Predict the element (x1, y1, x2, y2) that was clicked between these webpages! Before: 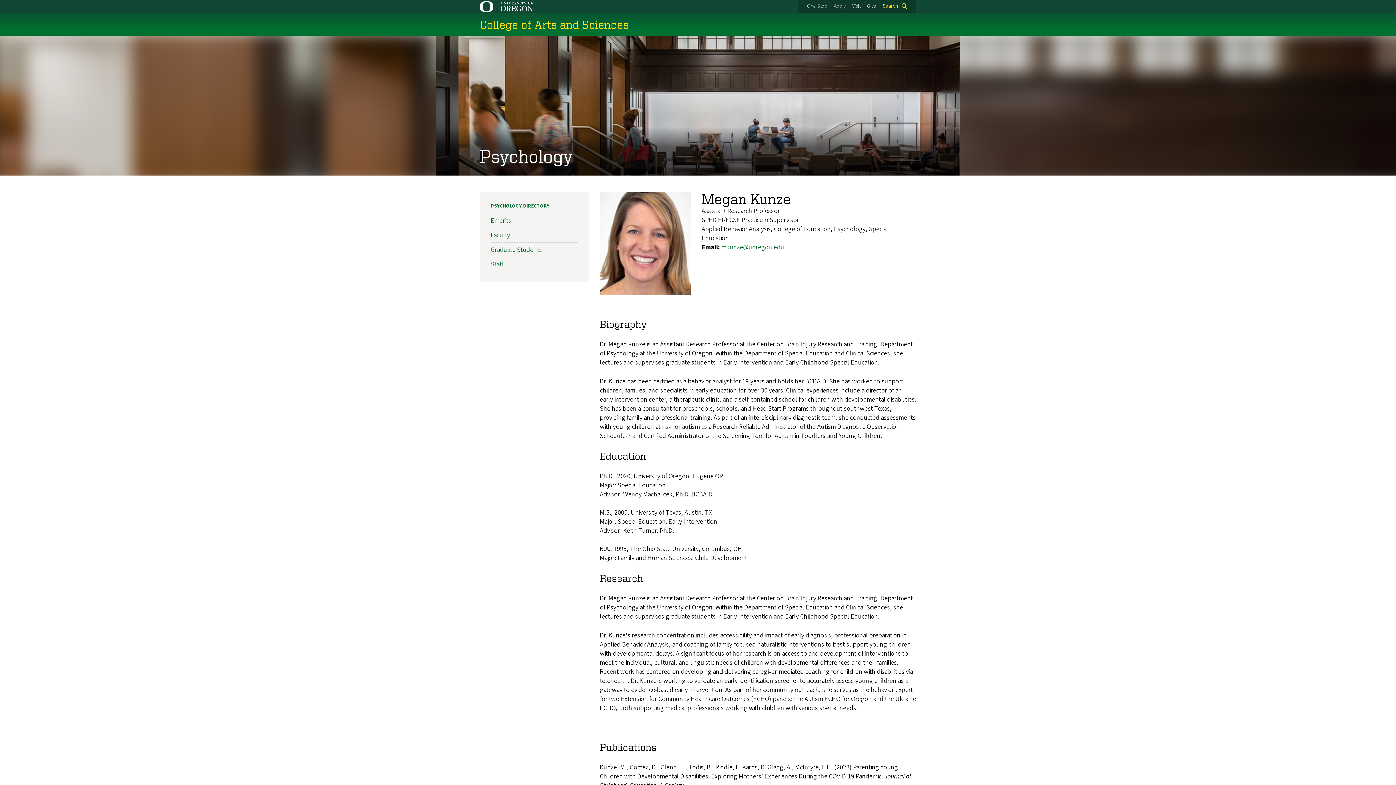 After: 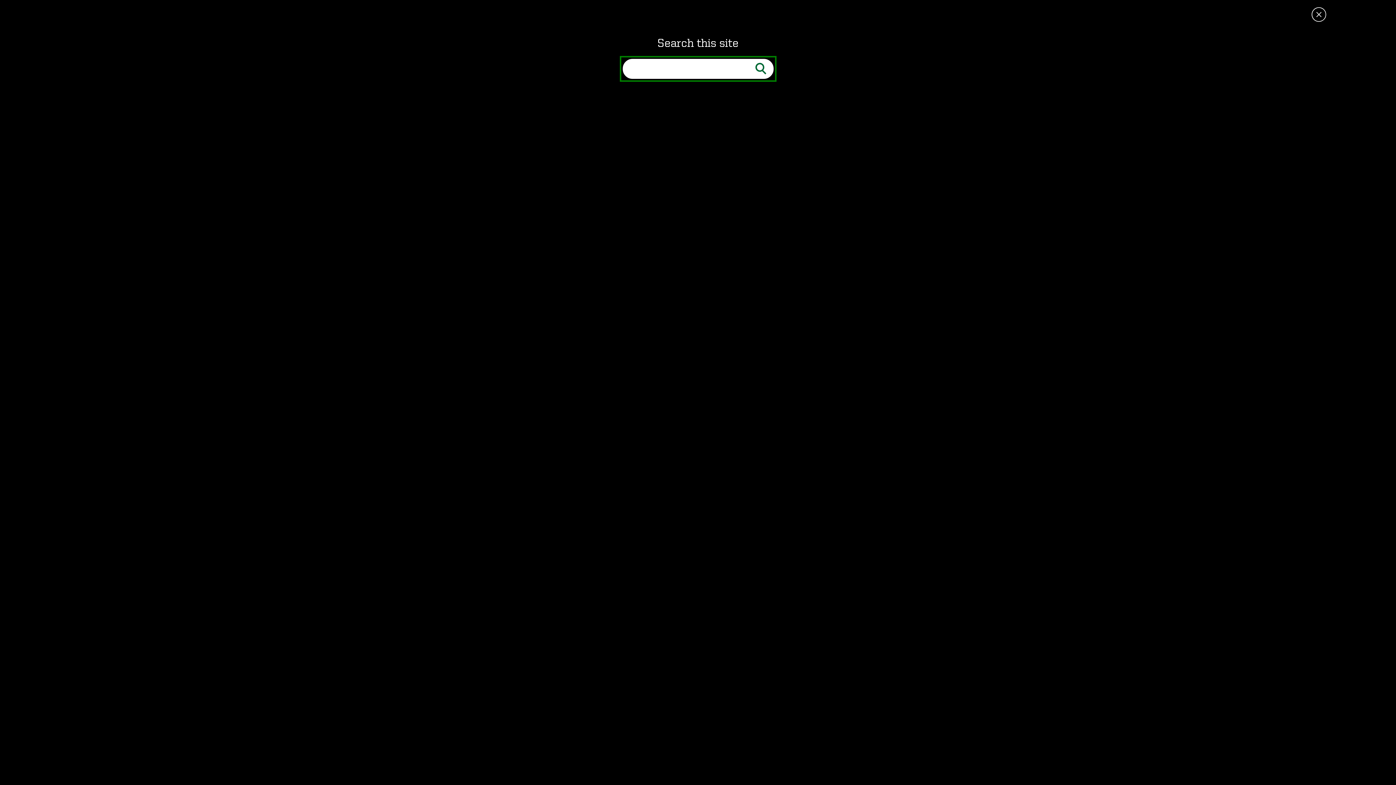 Action: label: Search bbox: (880, 2, 907, 10)